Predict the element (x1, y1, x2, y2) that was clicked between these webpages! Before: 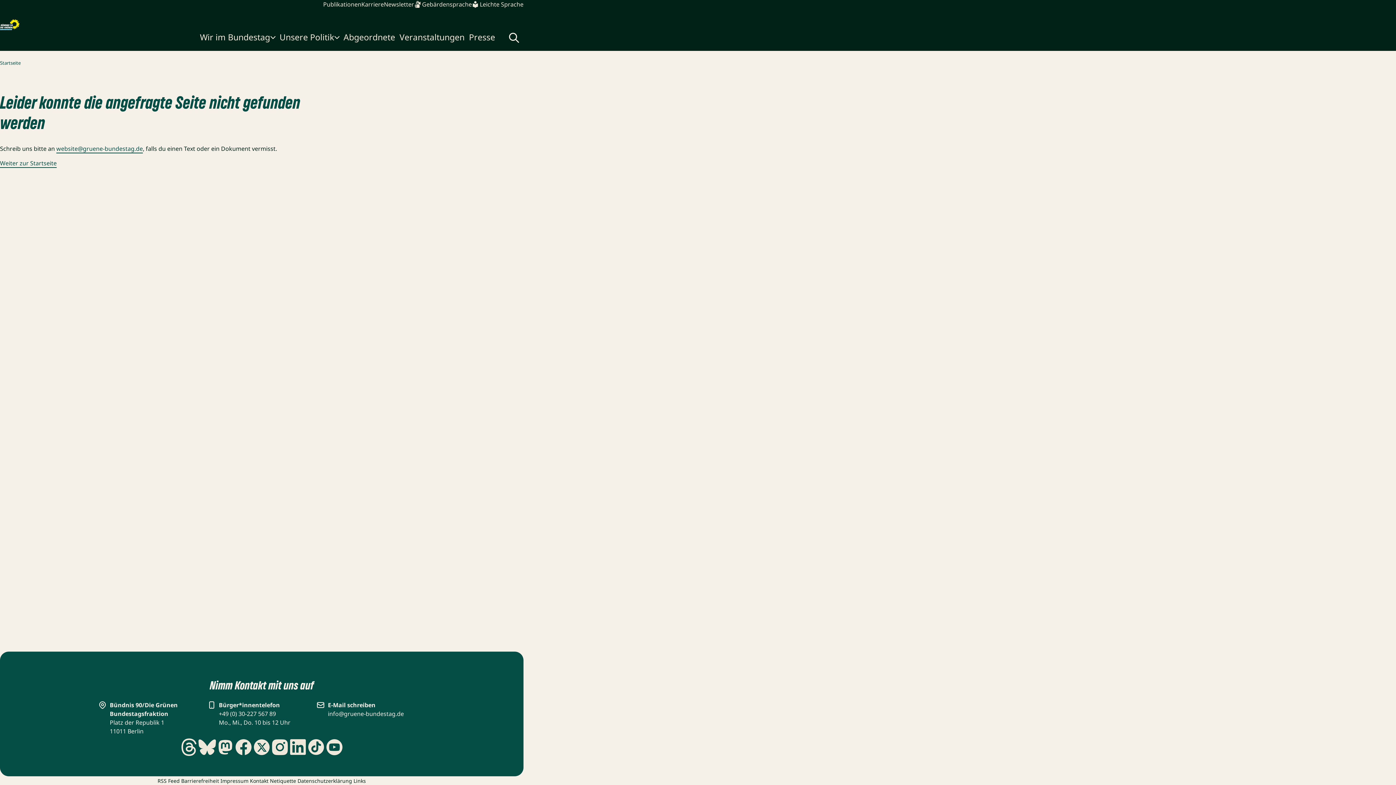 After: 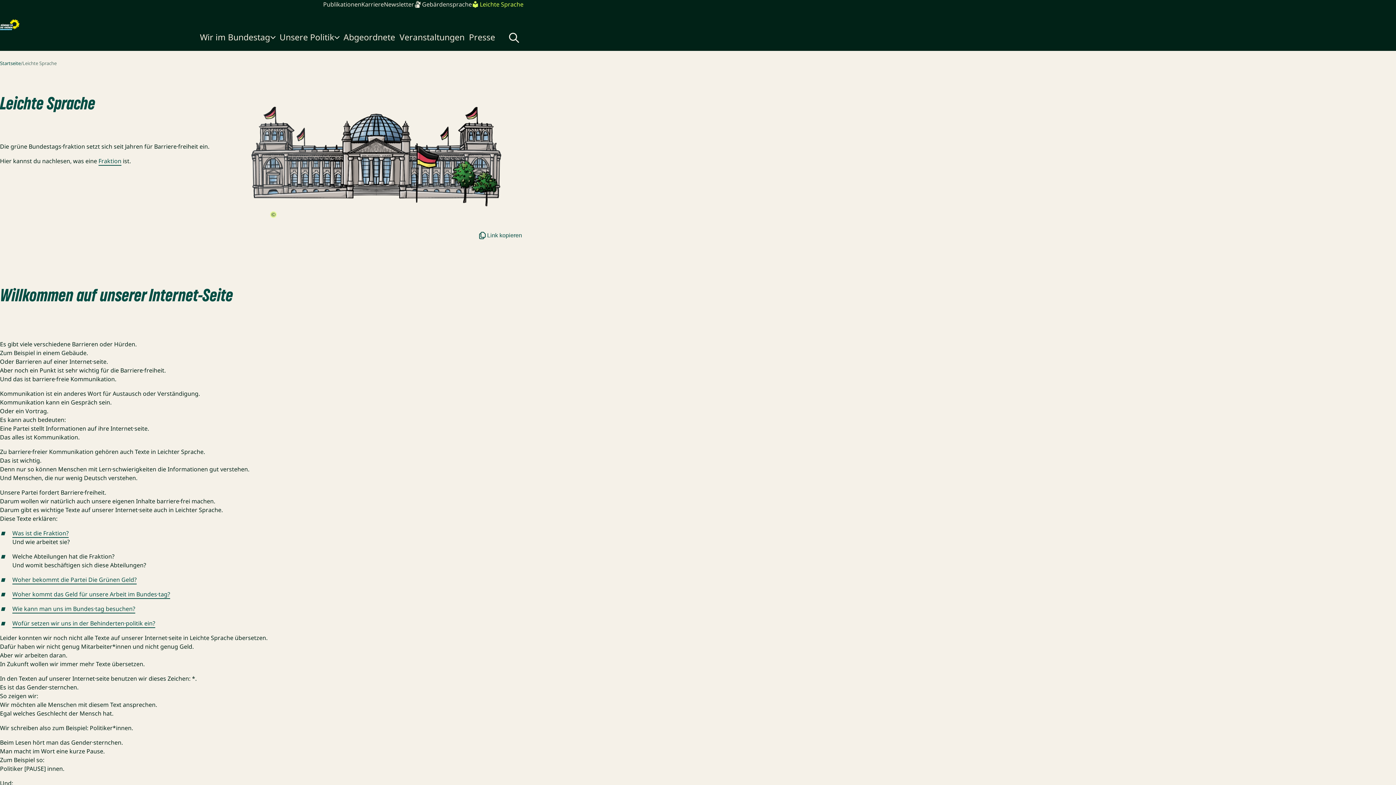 Action: label: Leichte Sprache bbox: (472, 0, 523, 8)